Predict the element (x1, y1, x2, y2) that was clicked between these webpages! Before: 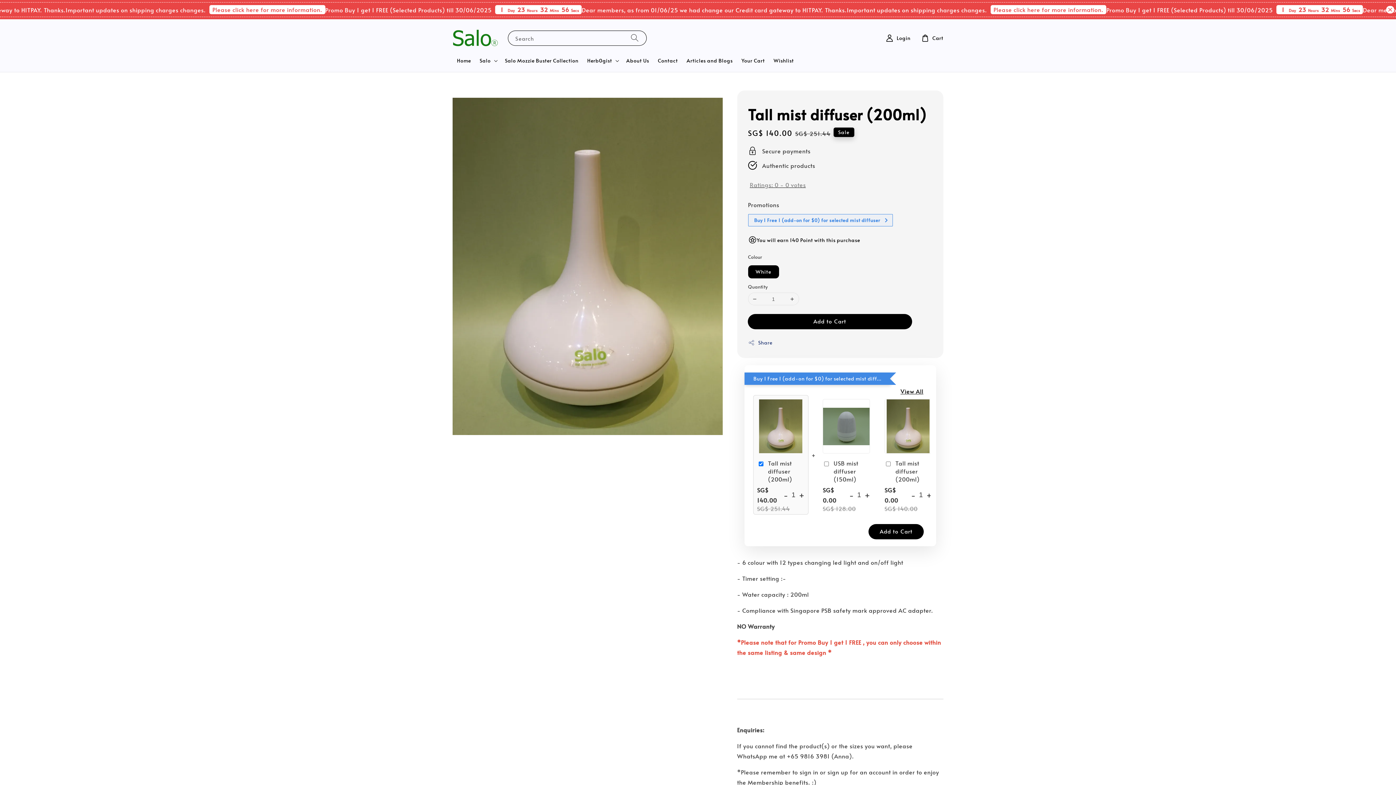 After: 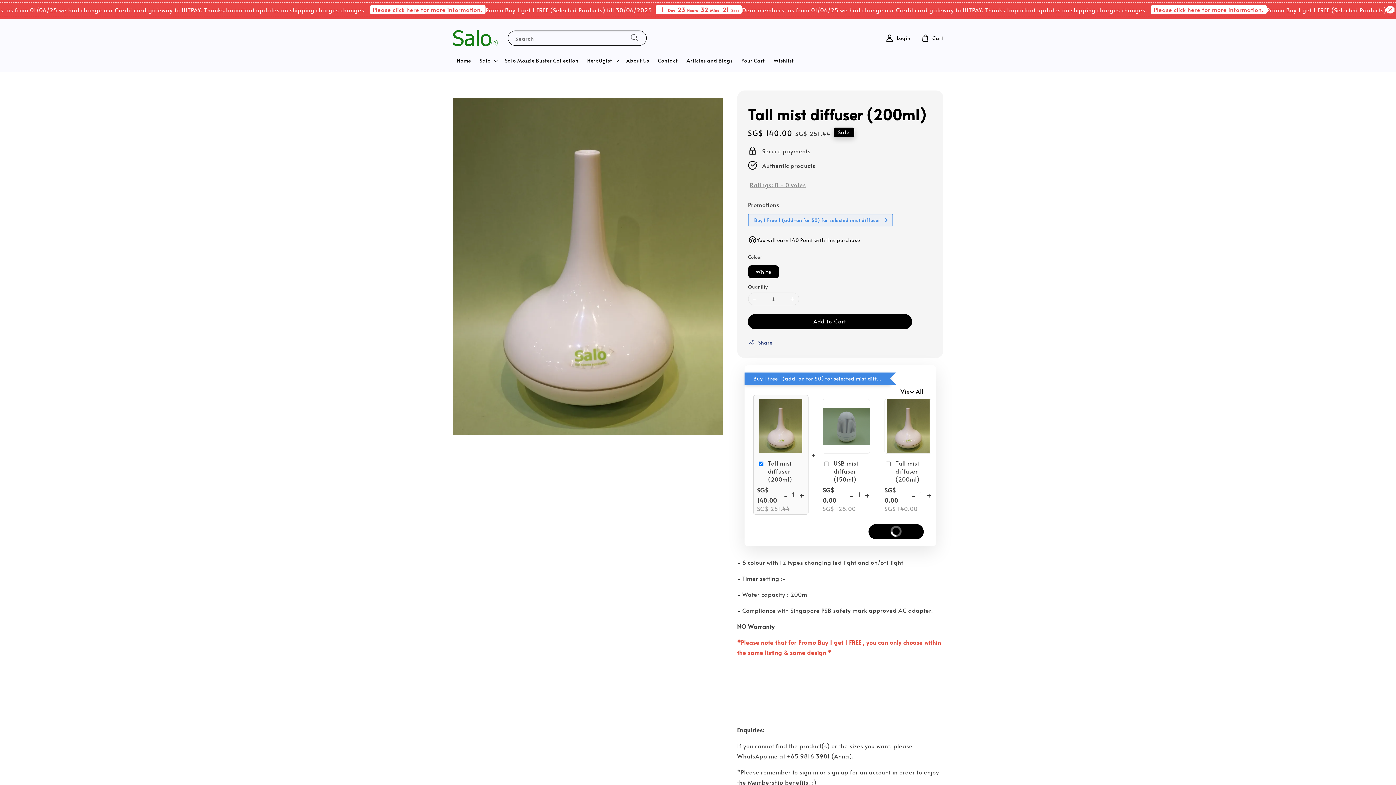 Action: label: Add to Cart bbox: (869, 524, 923, 539)